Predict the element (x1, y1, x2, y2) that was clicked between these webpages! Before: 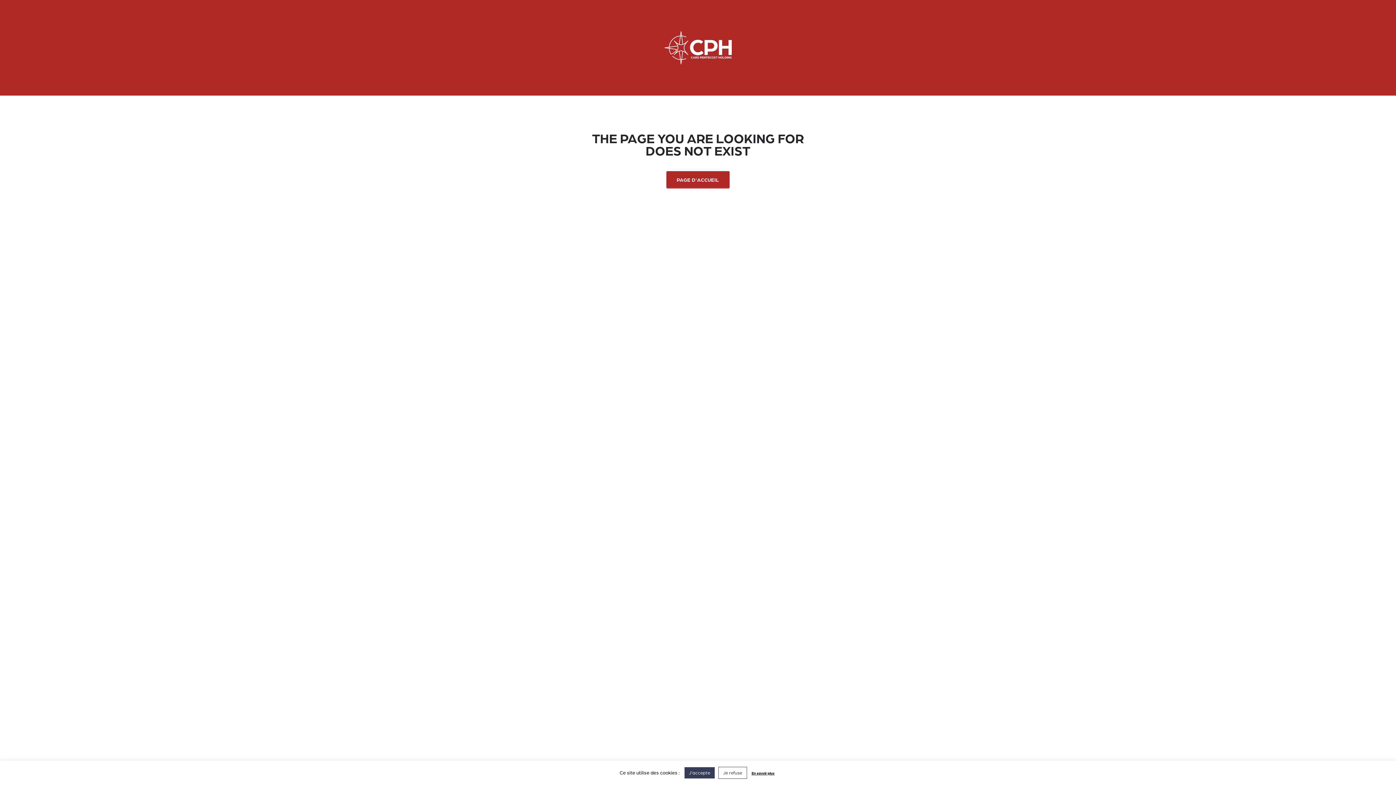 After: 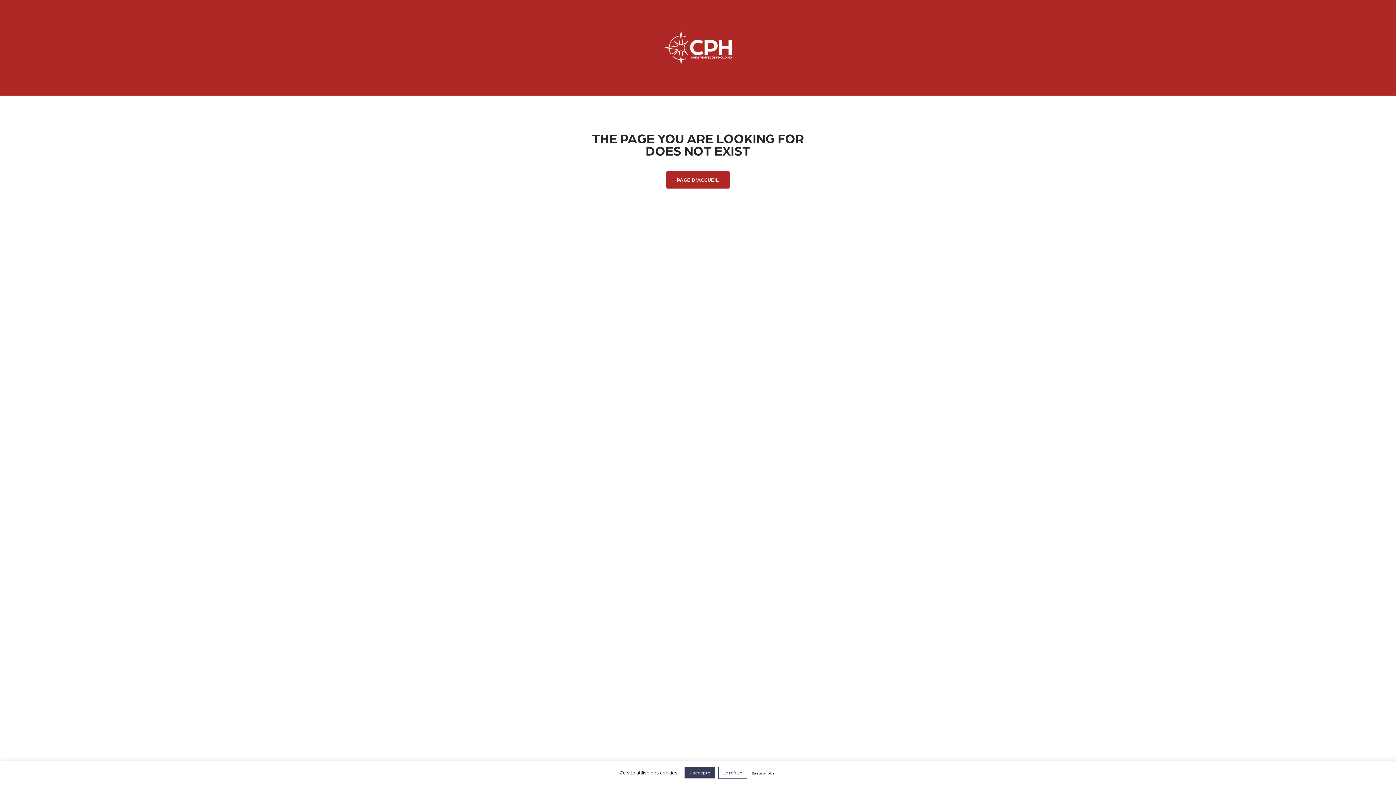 Action: label: En savoir plus bbox: (751, 769, 774, 777)